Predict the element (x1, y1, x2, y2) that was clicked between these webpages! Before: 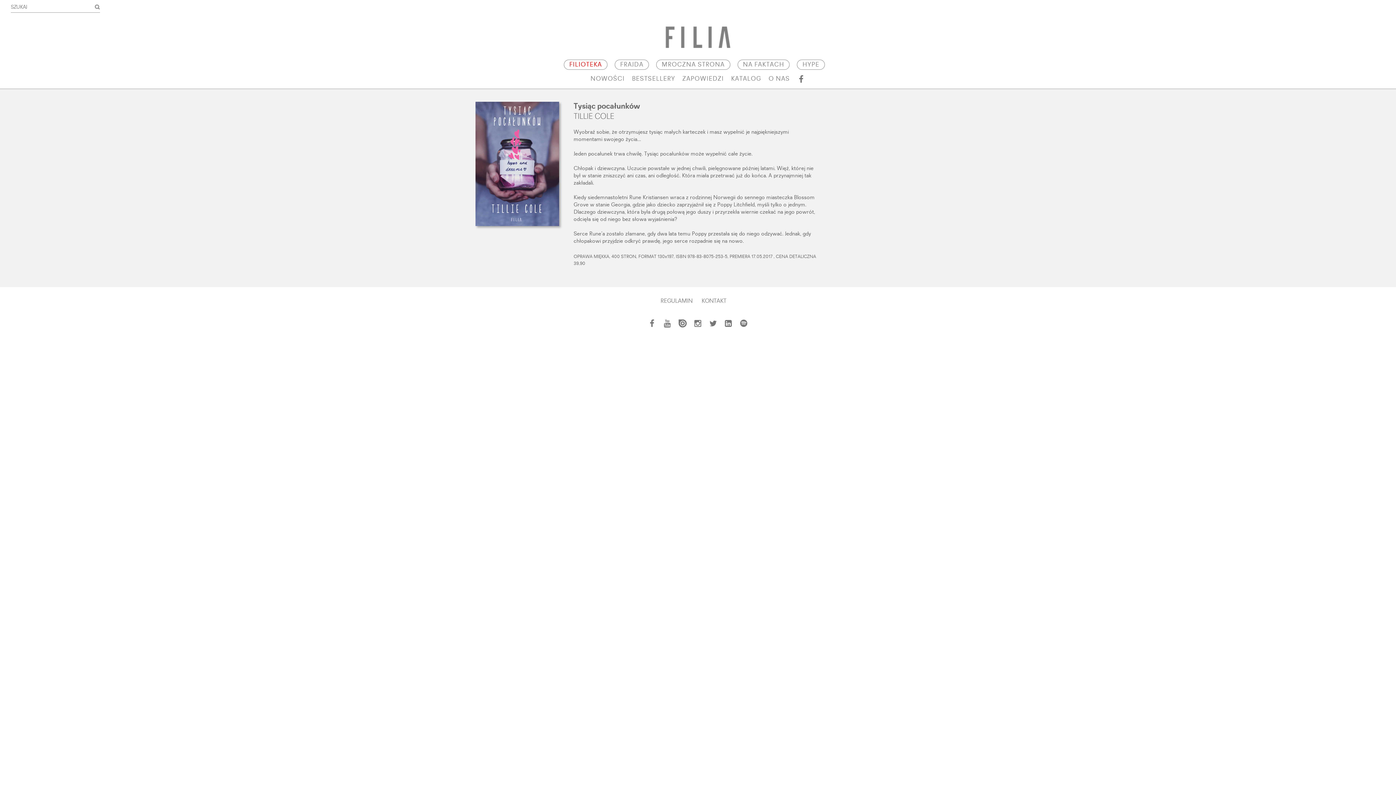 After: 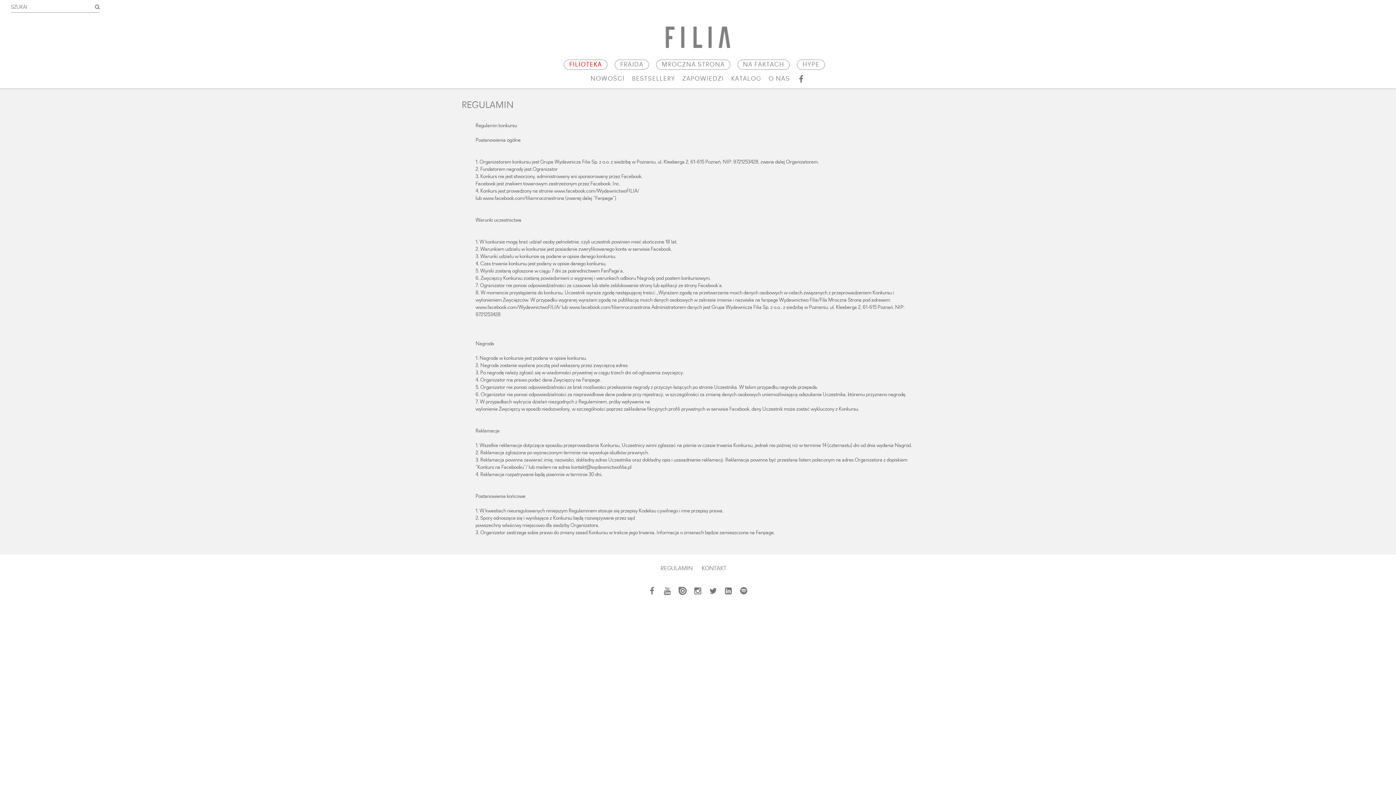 Action: bbox: (660, 298, 692, 306) label: REGULAMIN